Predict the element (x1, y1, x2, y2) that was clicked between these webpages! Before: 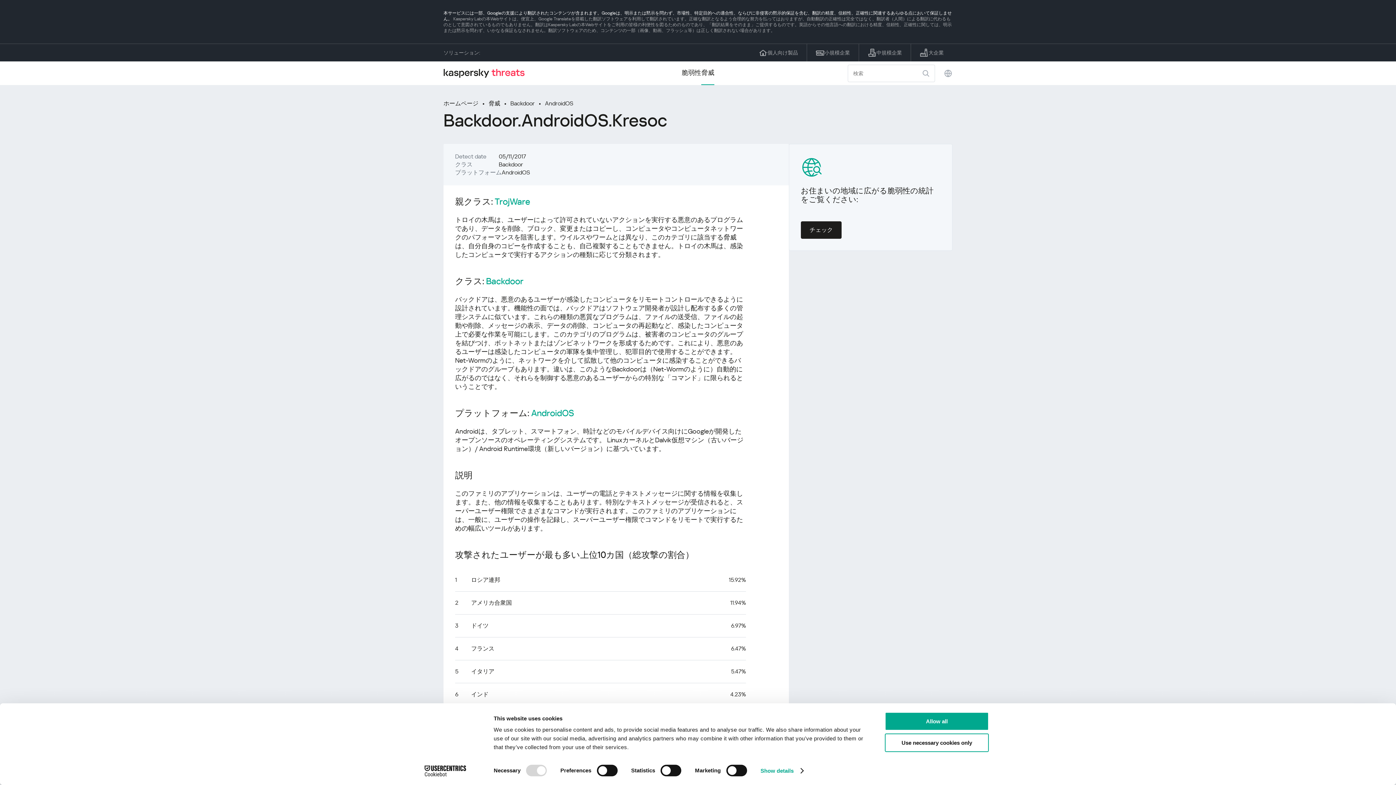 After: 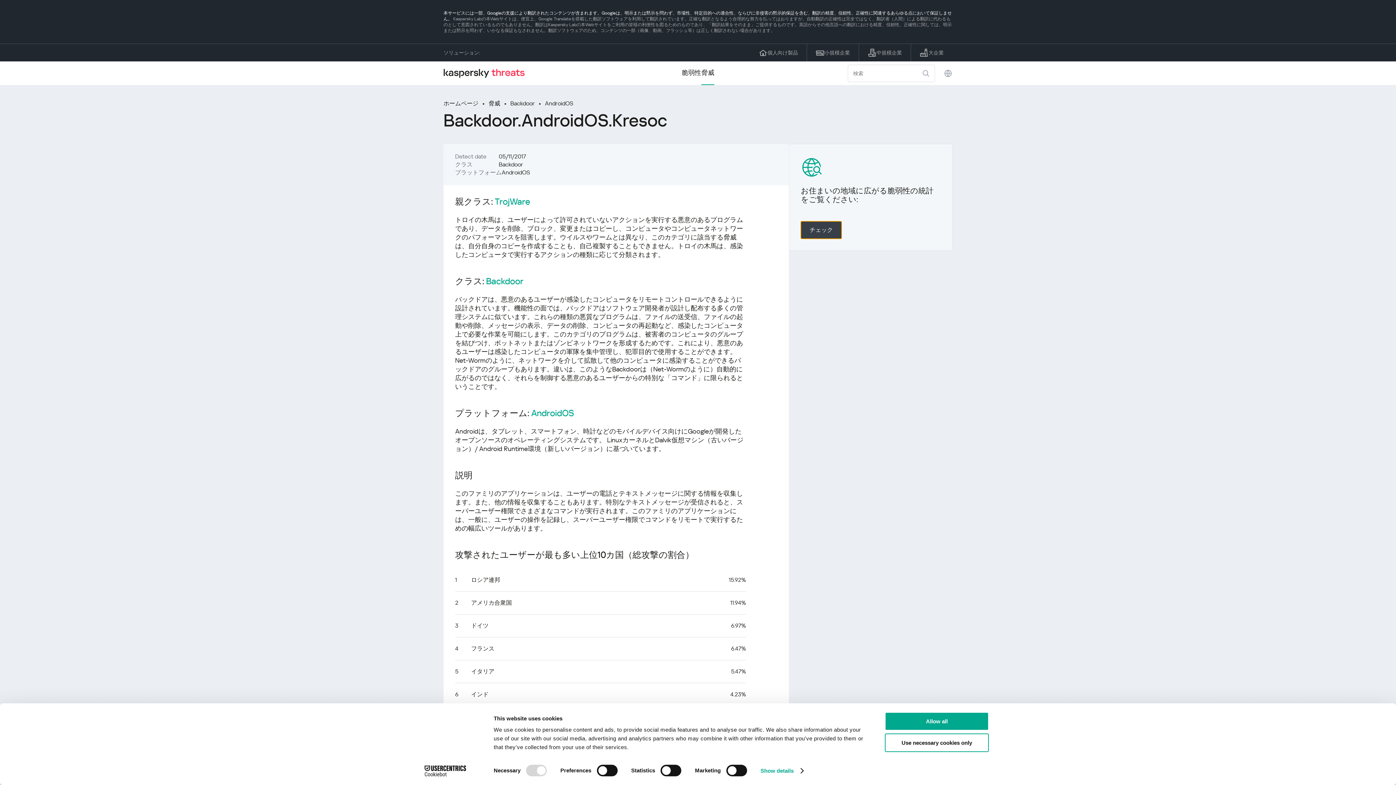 Action: bbox: (801, 226, 841, 233) label: チェック